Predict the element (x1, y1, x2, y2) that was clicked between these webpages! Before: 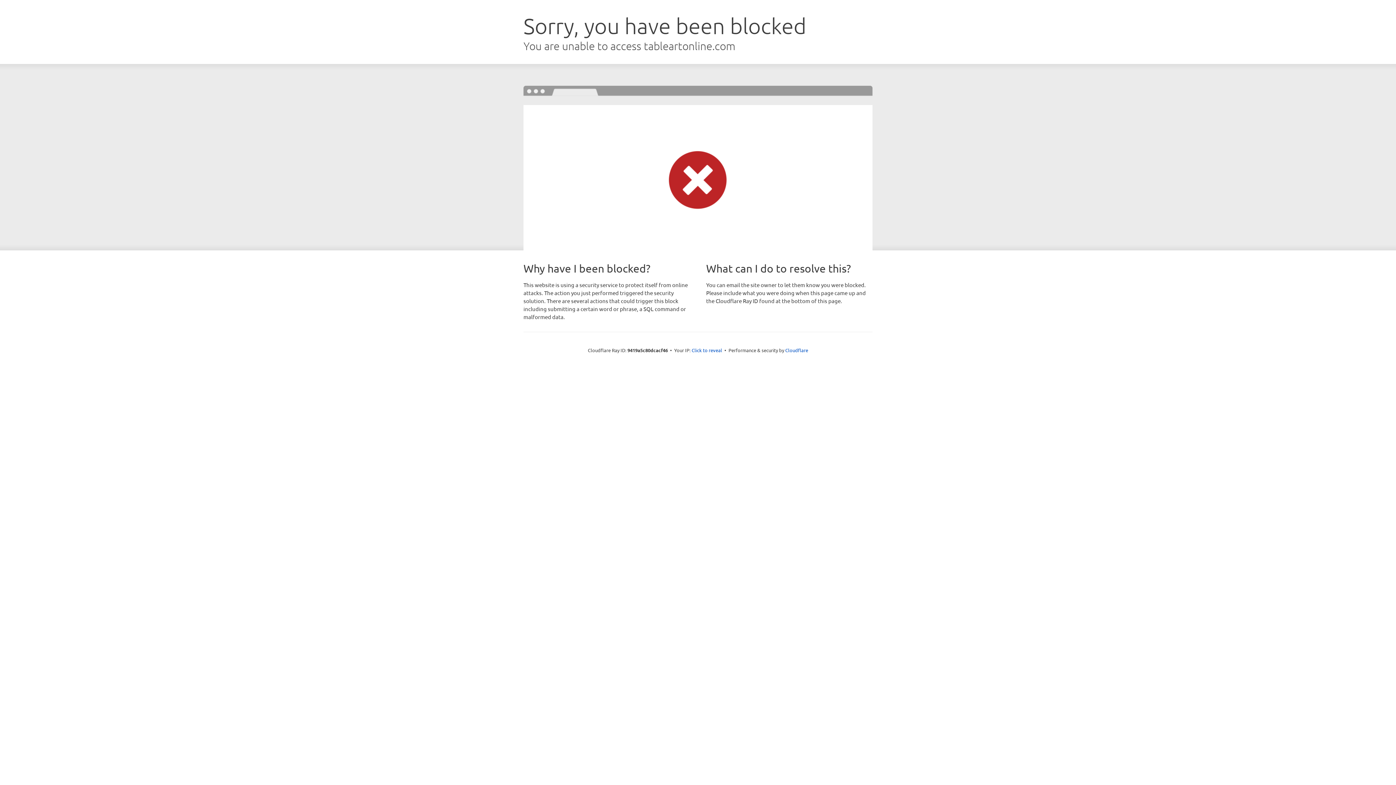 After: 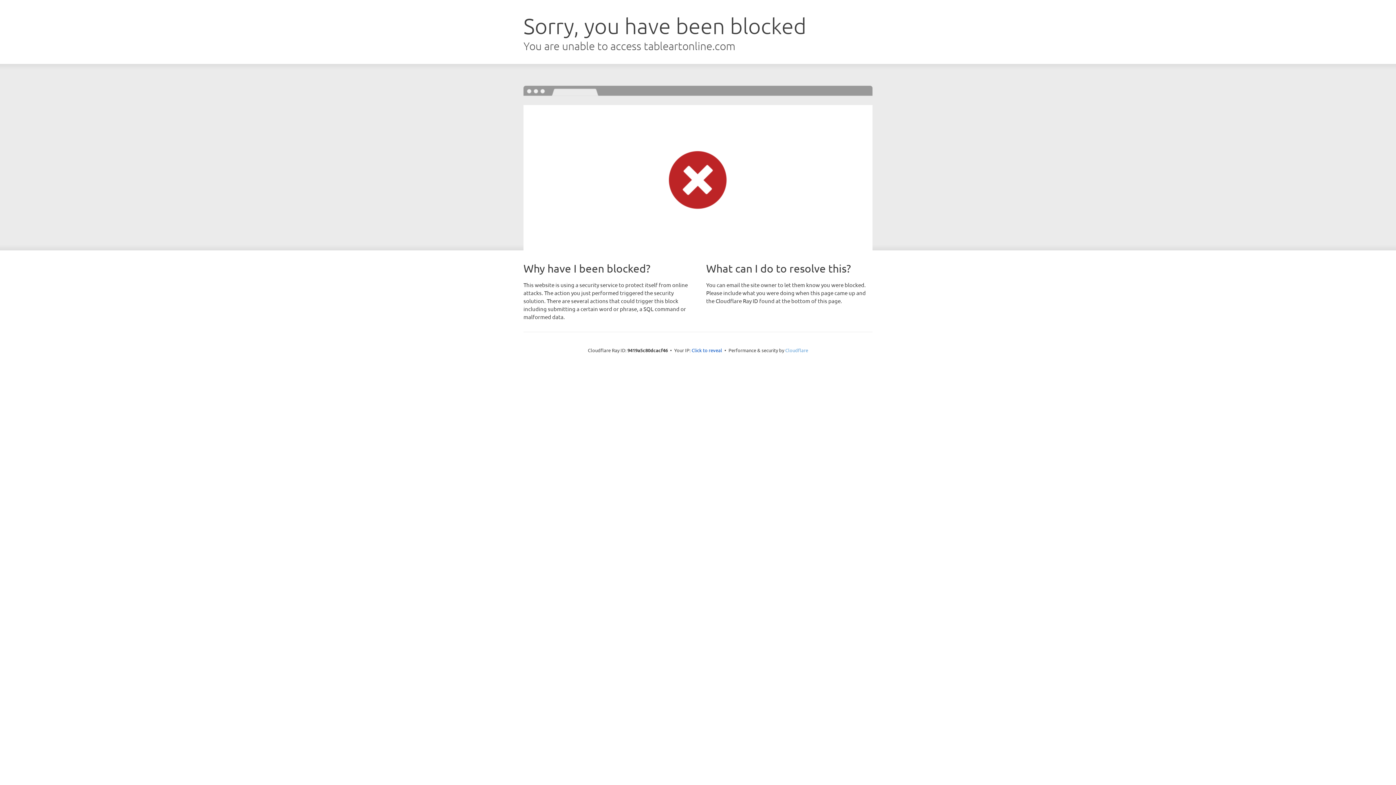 Action: bbox: (785, 347, 808, 353) label: Cloudflare